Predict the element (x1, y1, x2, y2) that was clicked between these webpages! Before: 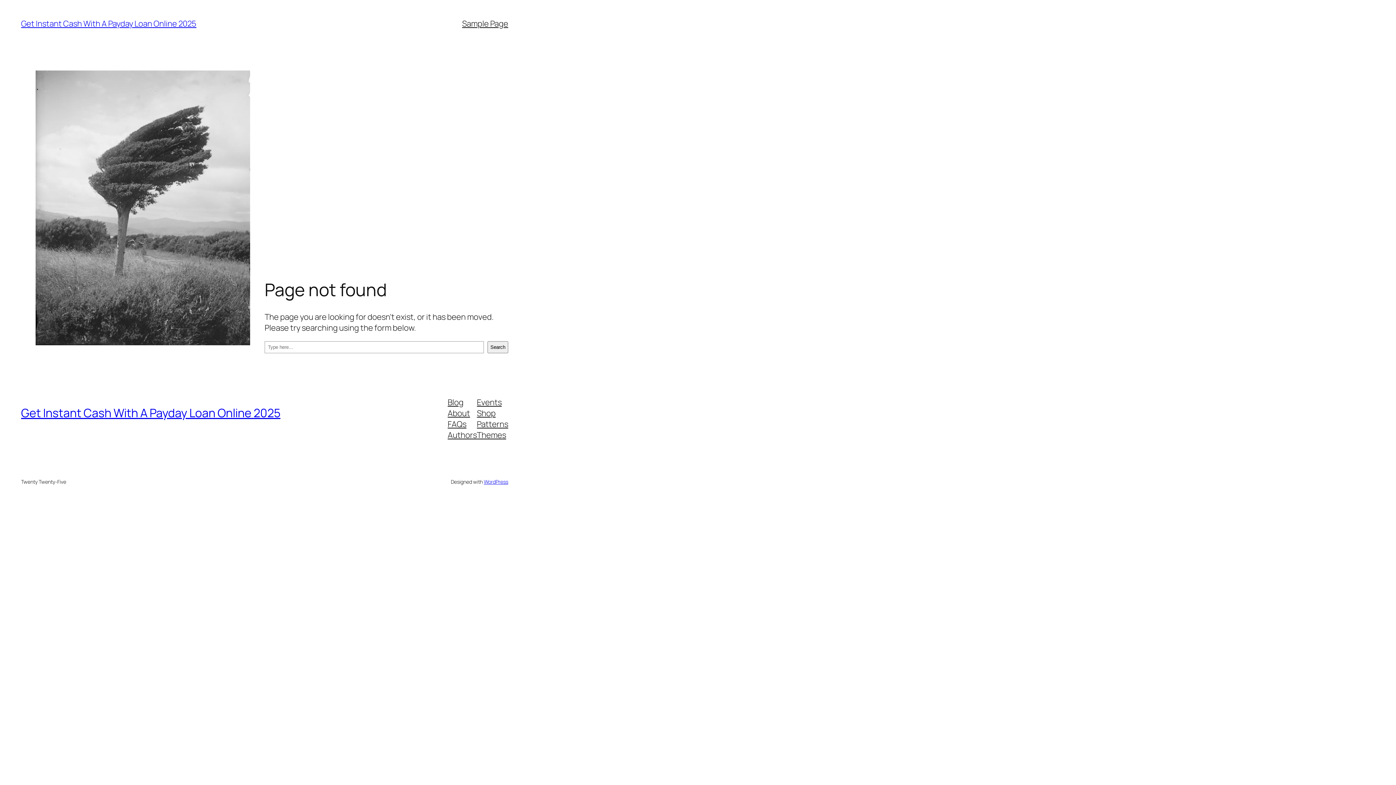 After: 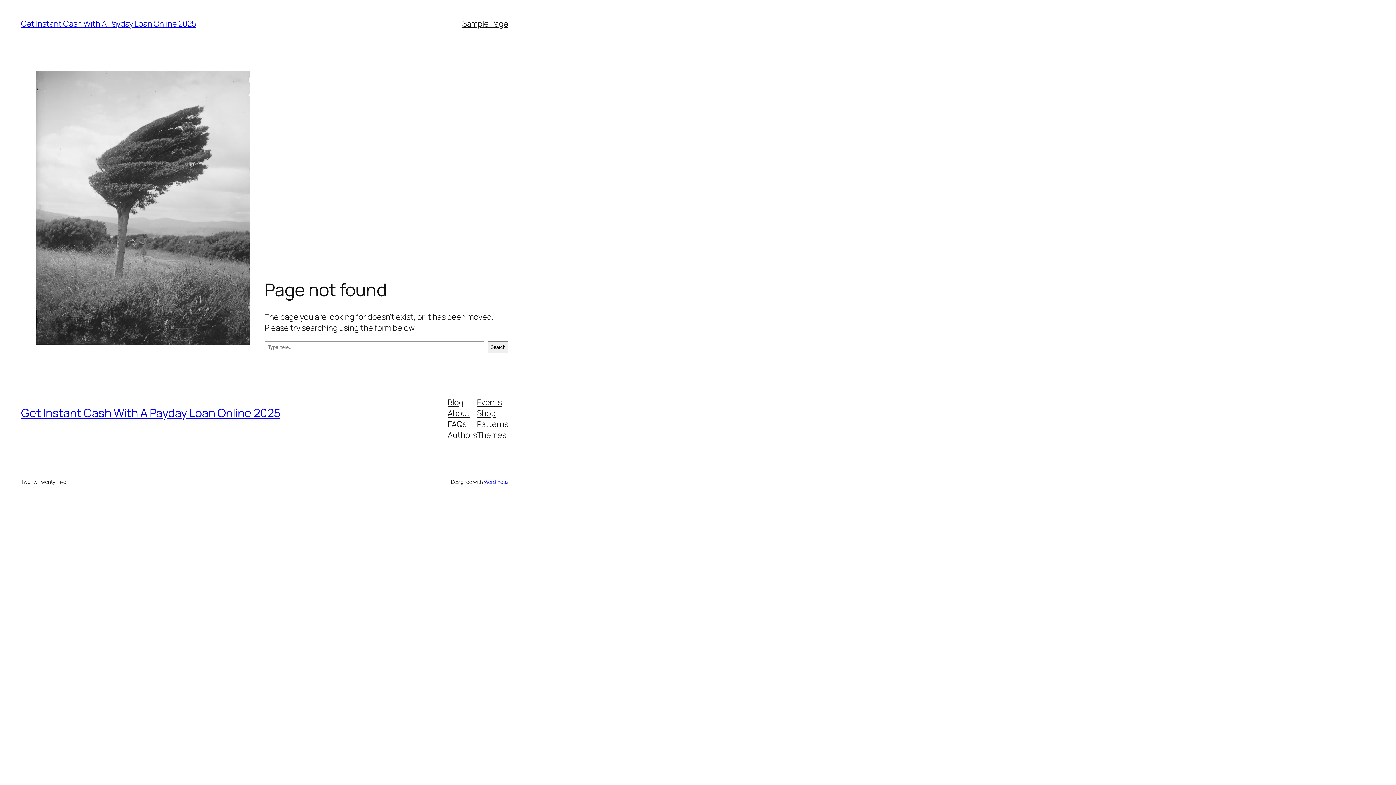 Action: label: Shop bbox: (477, 407, 495, 418)